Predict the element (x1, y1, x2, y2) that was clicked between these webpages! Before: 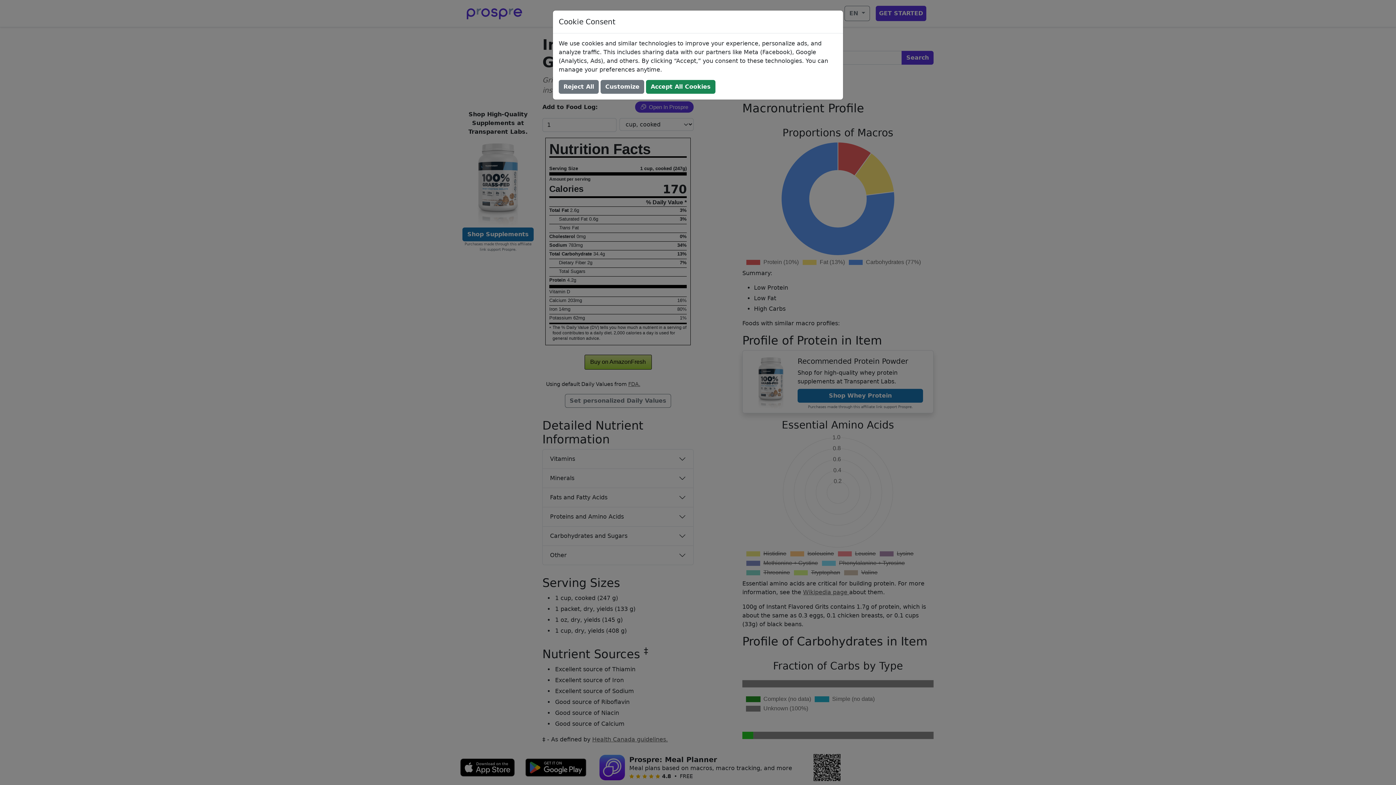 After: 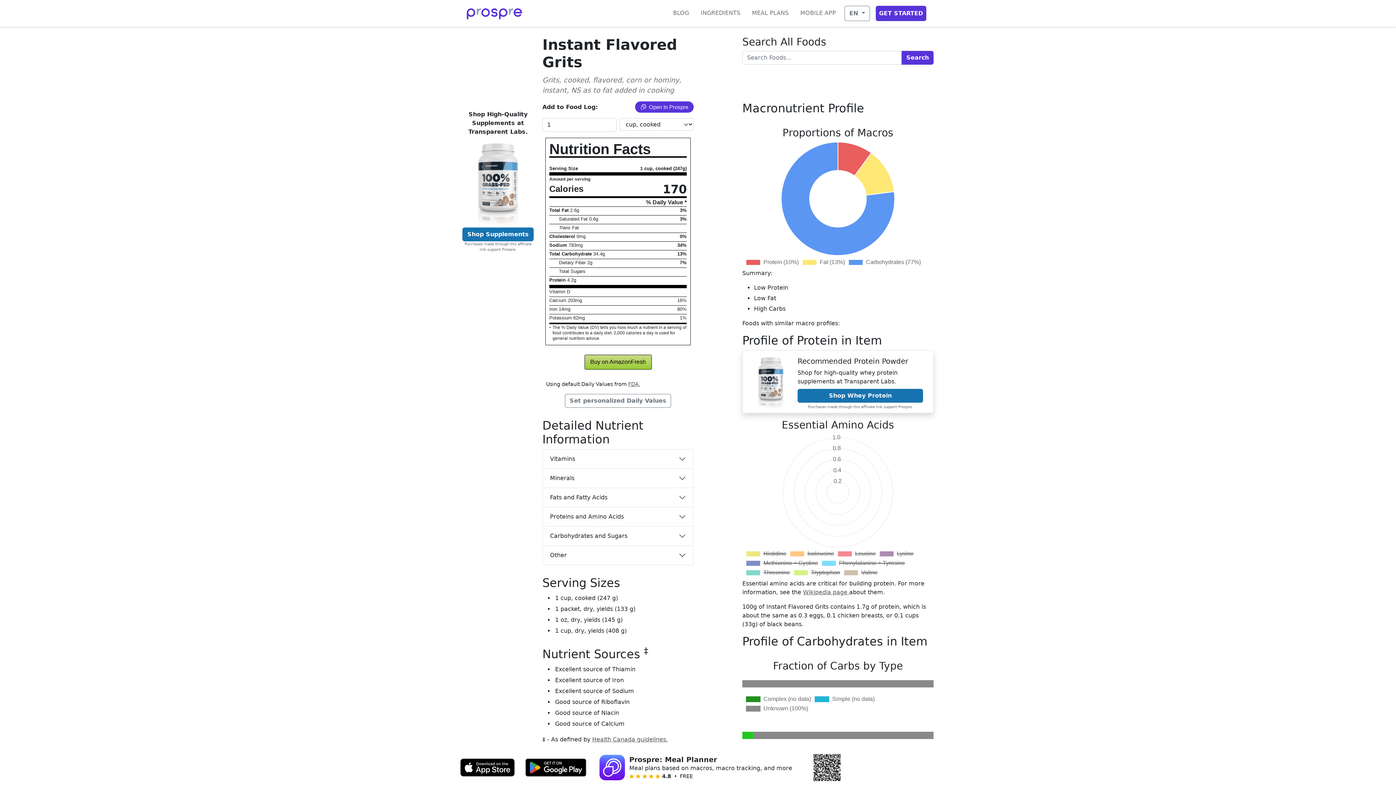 Action: label: Accept All Cookies bbox: (646, 80, 715, 93)